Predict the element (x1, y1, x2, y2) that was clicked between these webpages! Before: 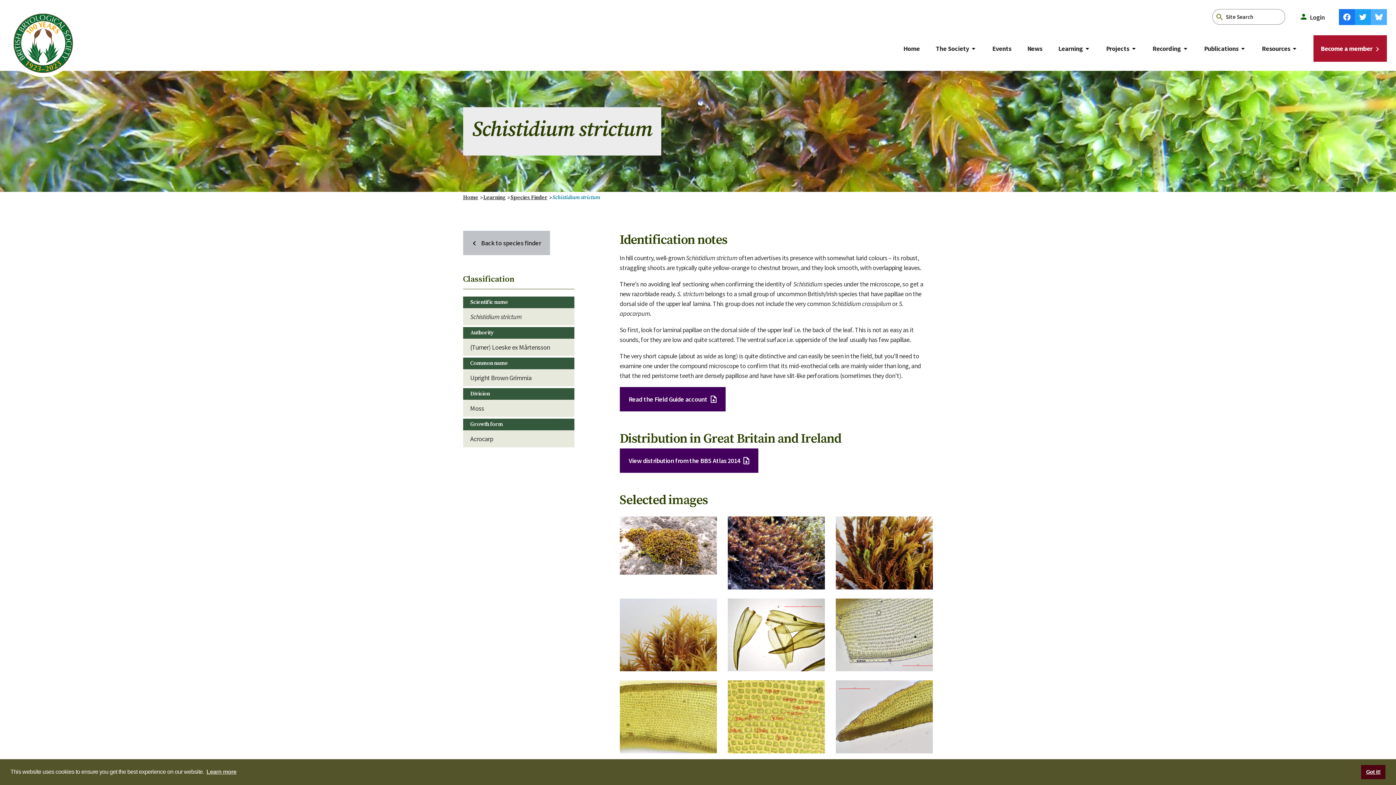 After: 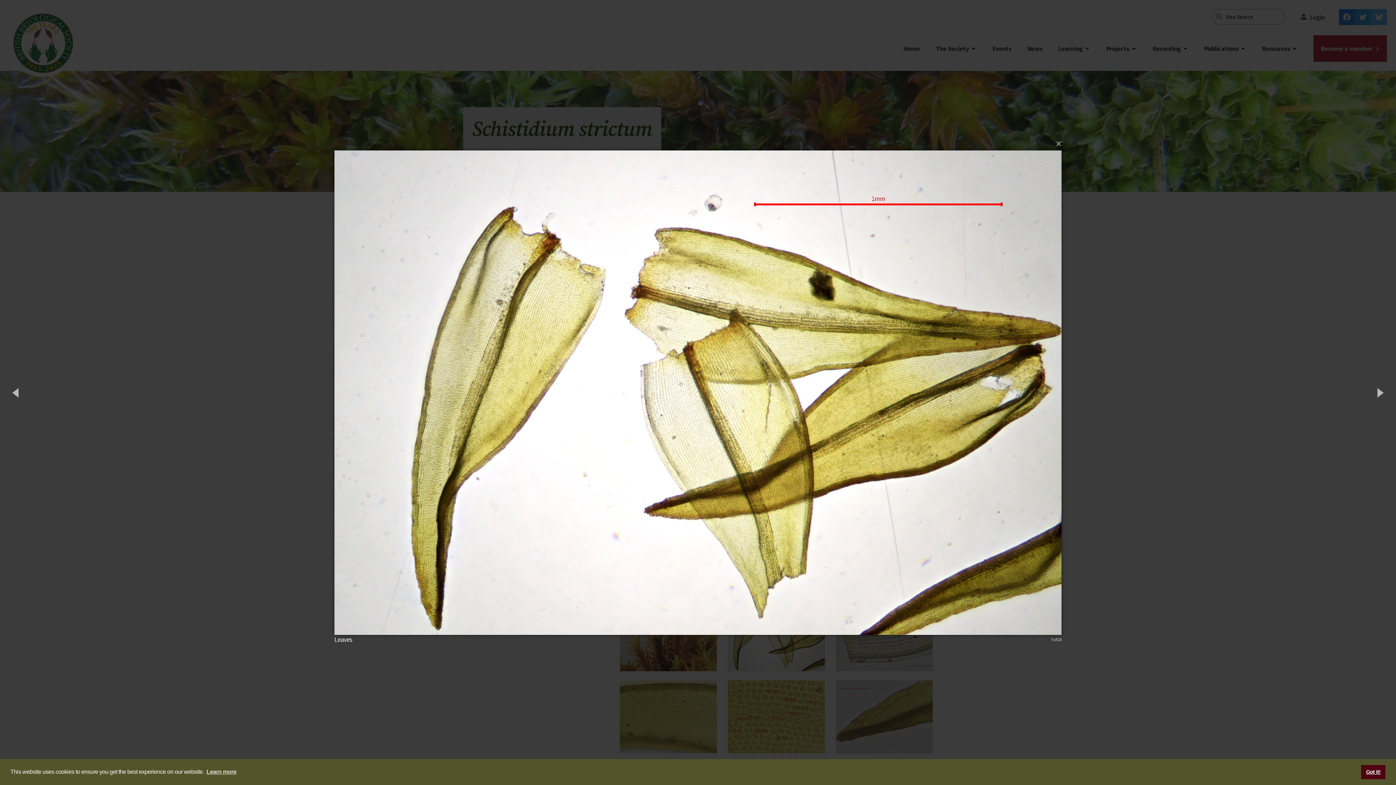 Action: bbox: (722, 598, 830, 671)